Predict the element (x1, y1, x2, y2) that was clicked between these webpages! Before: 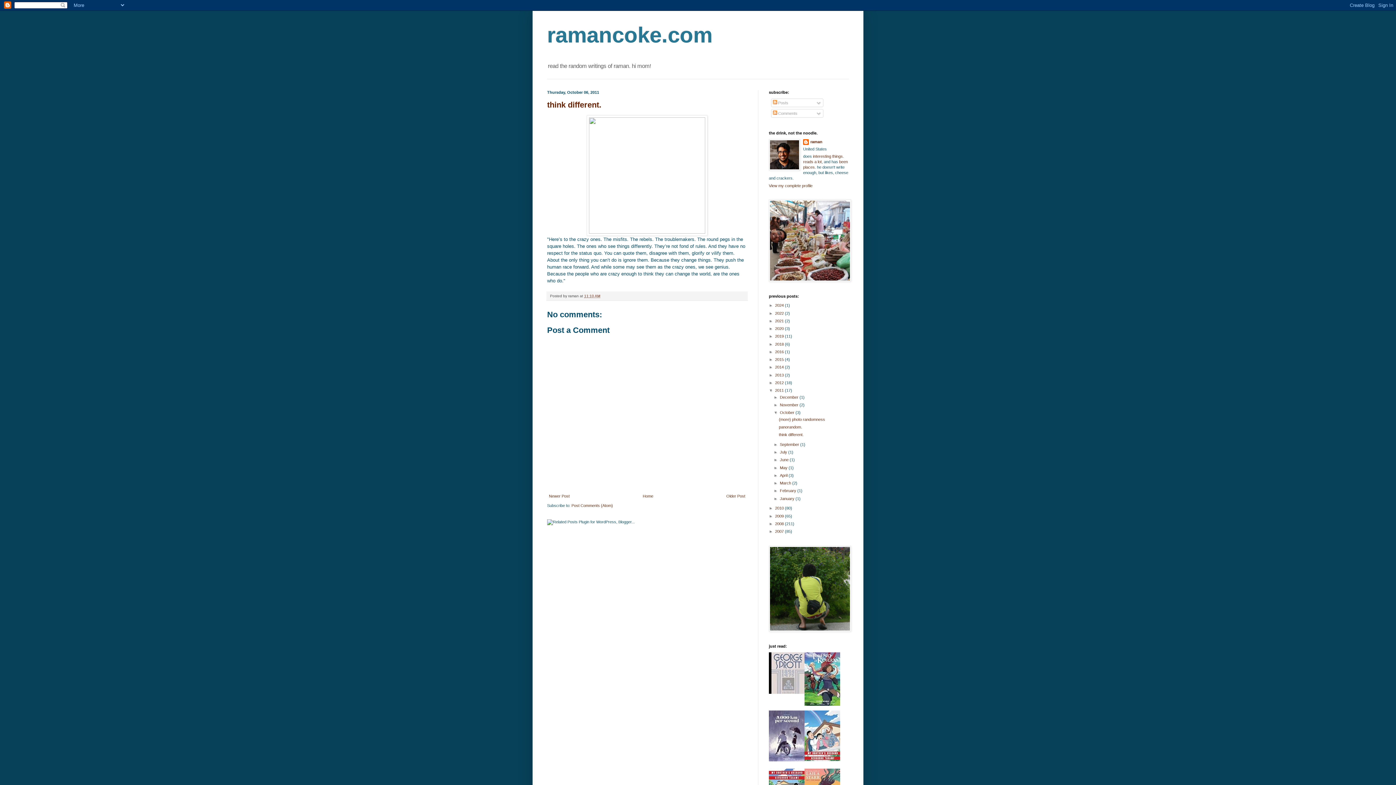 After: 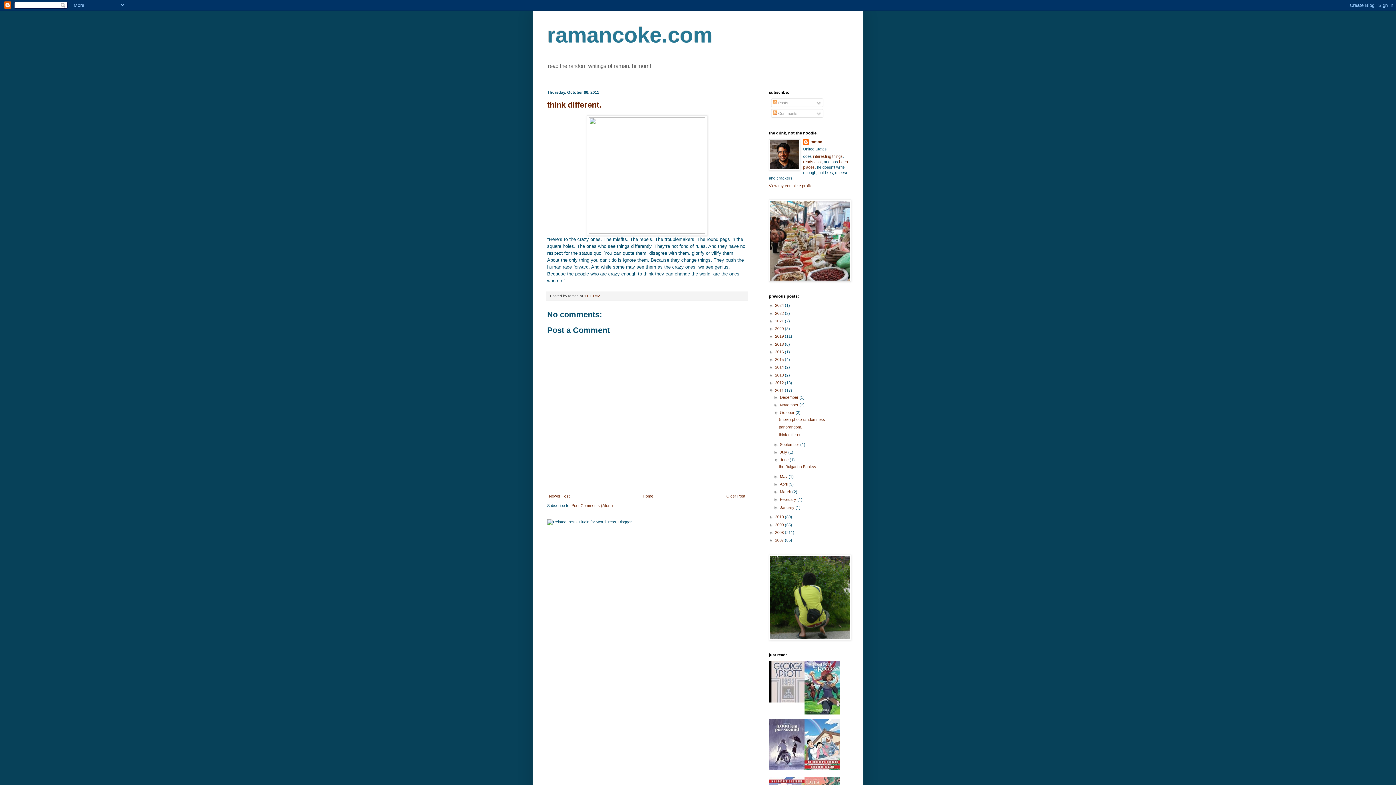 Action: label: ►   bbox: (773, 457, 780, 462)